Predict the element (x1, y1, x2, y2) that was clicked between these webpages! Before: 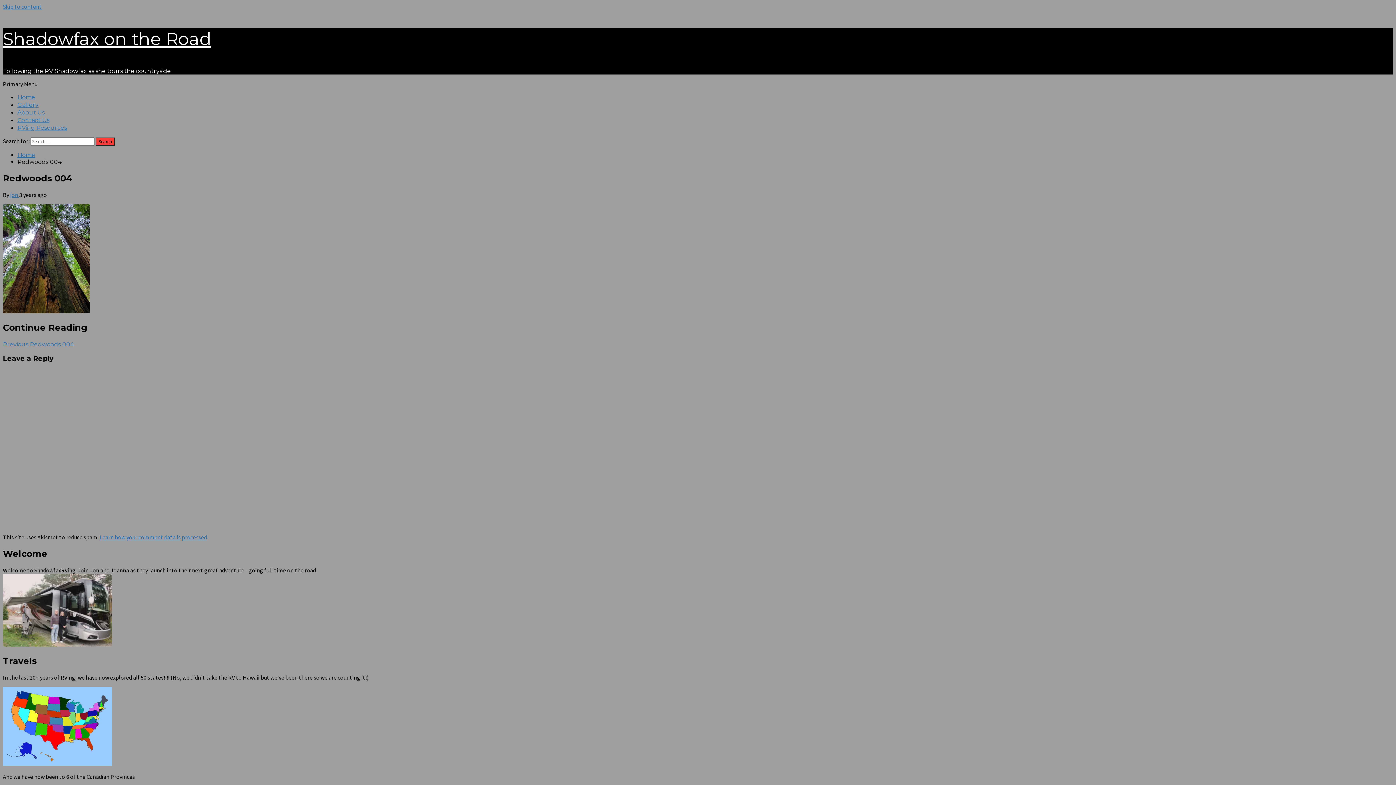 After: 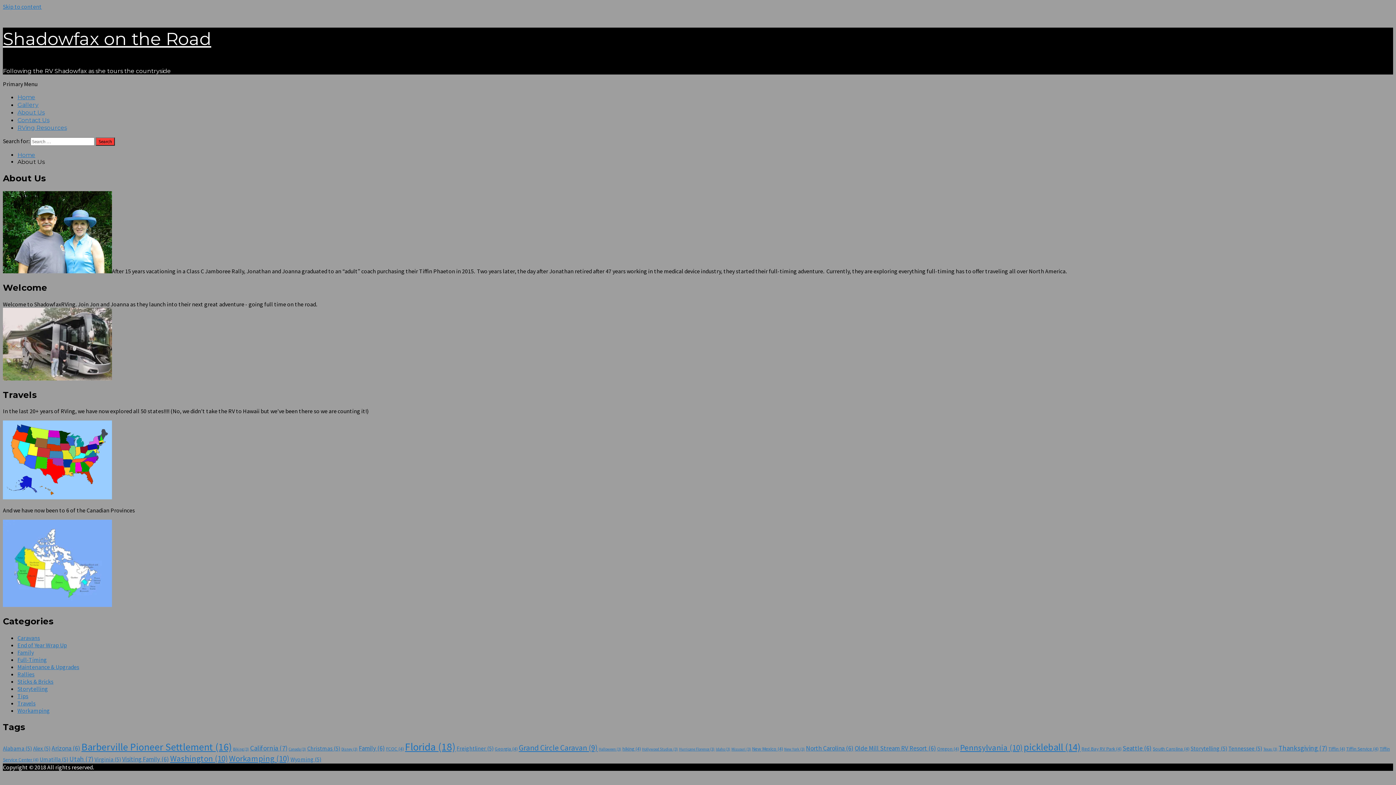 Action: label: About Us bbox: (17, 109, 44, 116)